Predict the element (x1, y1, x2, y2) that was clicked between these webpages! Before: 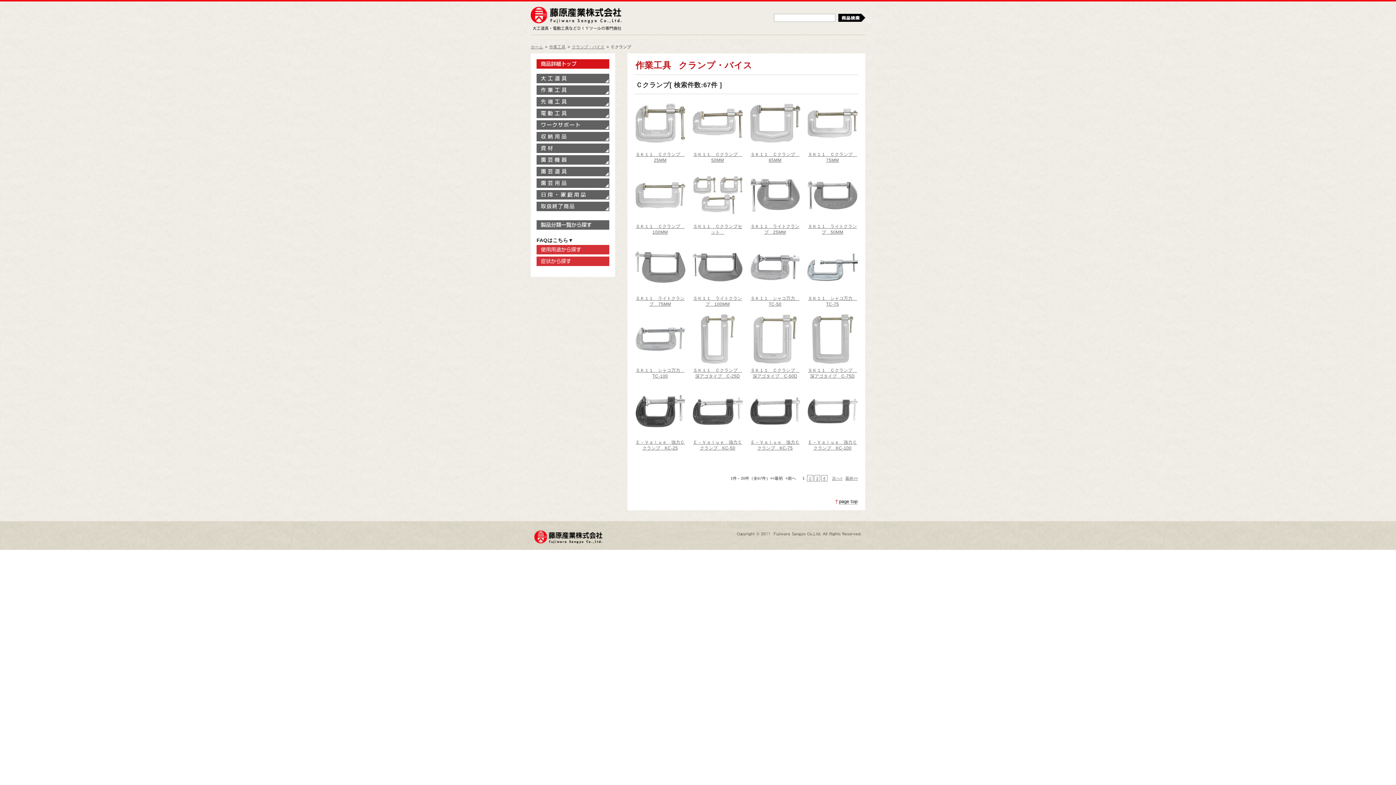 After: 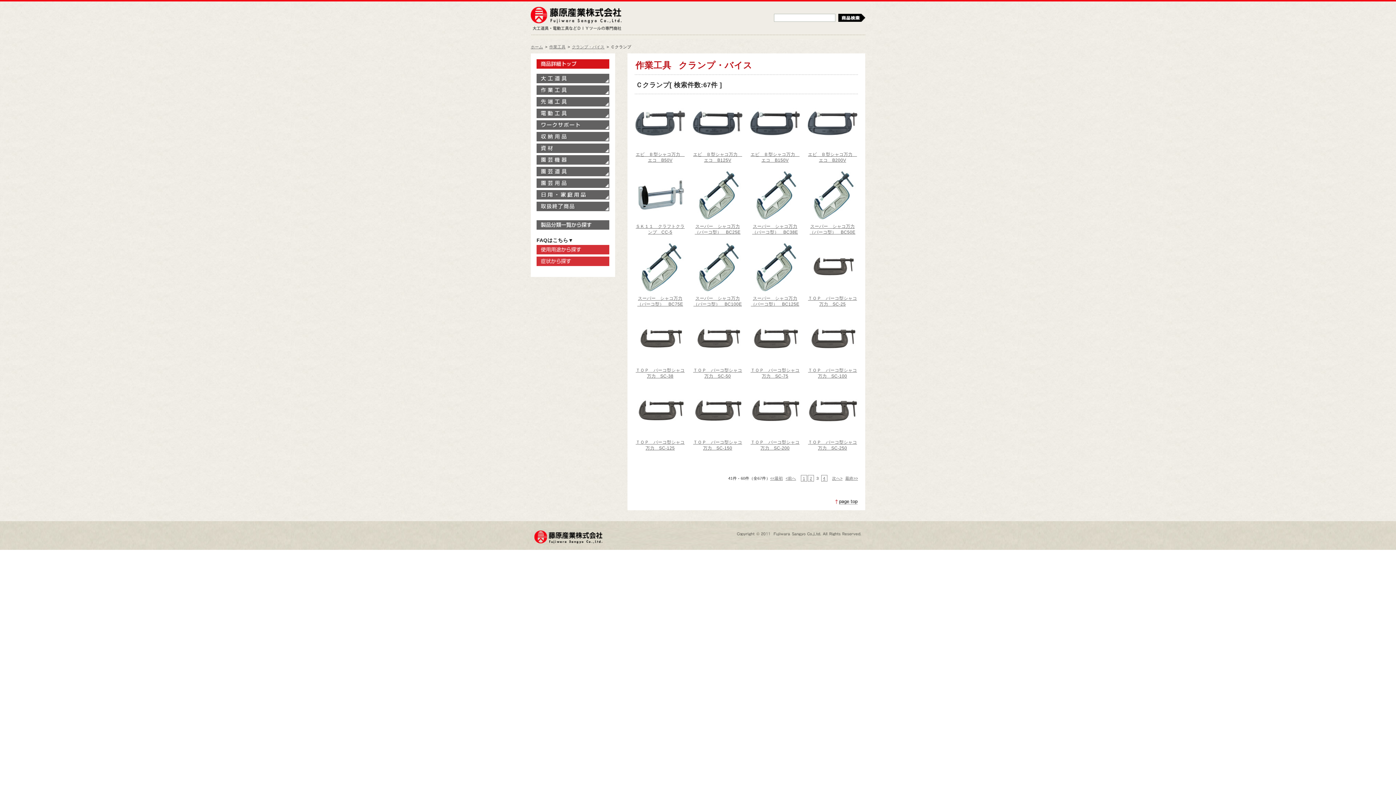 Action: bbox: (814, 475, 820, 481) label: 3